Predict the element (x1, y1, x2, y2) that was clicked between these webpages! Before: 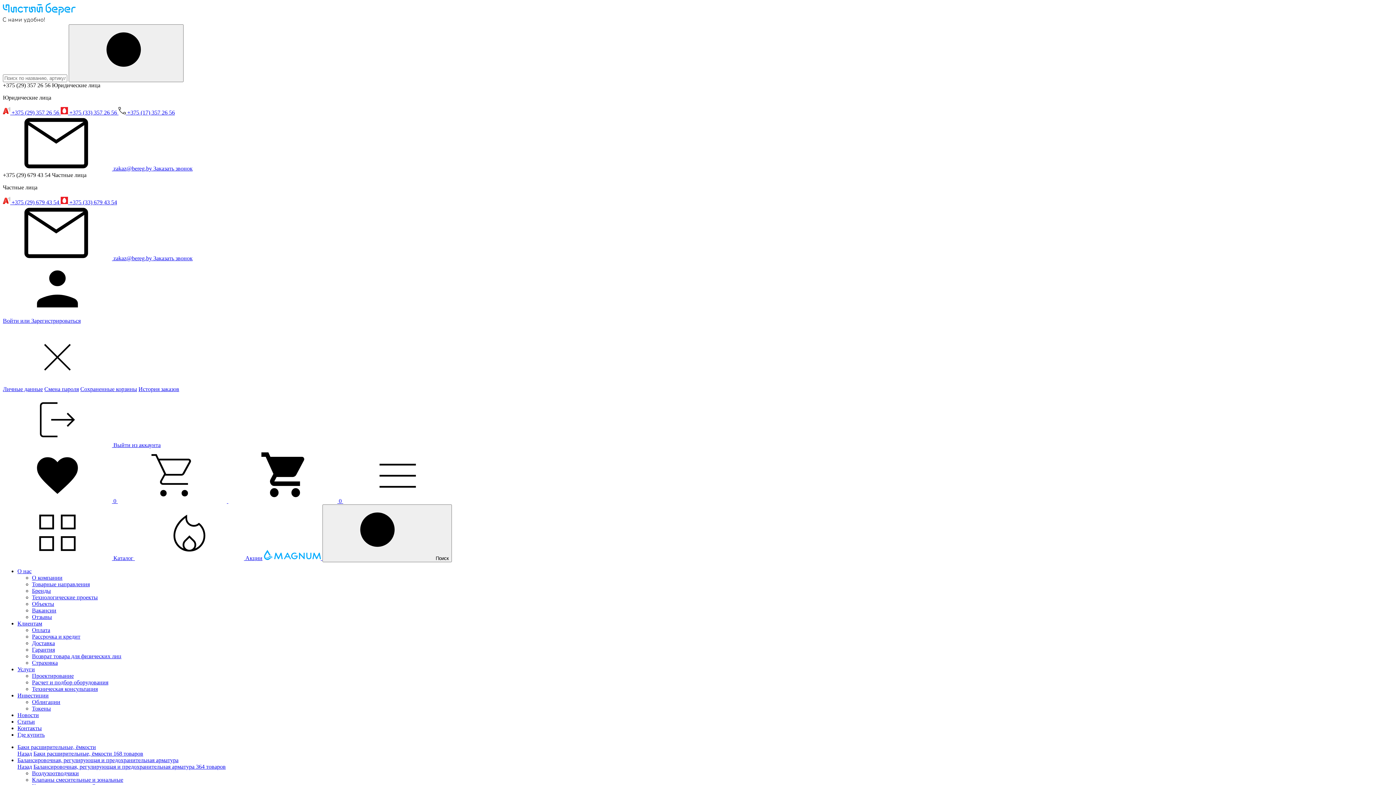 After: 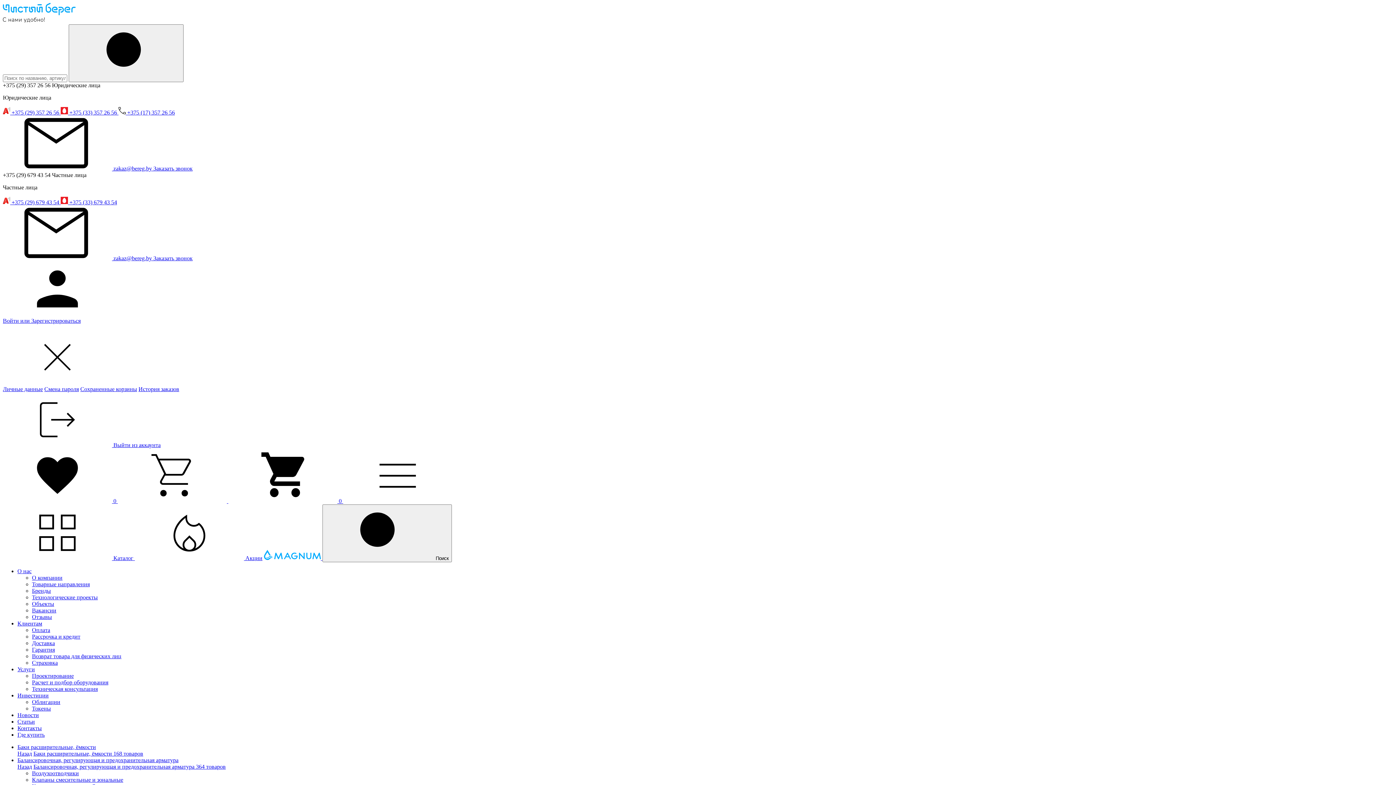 Action: bbox: (2, 17, 75, 24)